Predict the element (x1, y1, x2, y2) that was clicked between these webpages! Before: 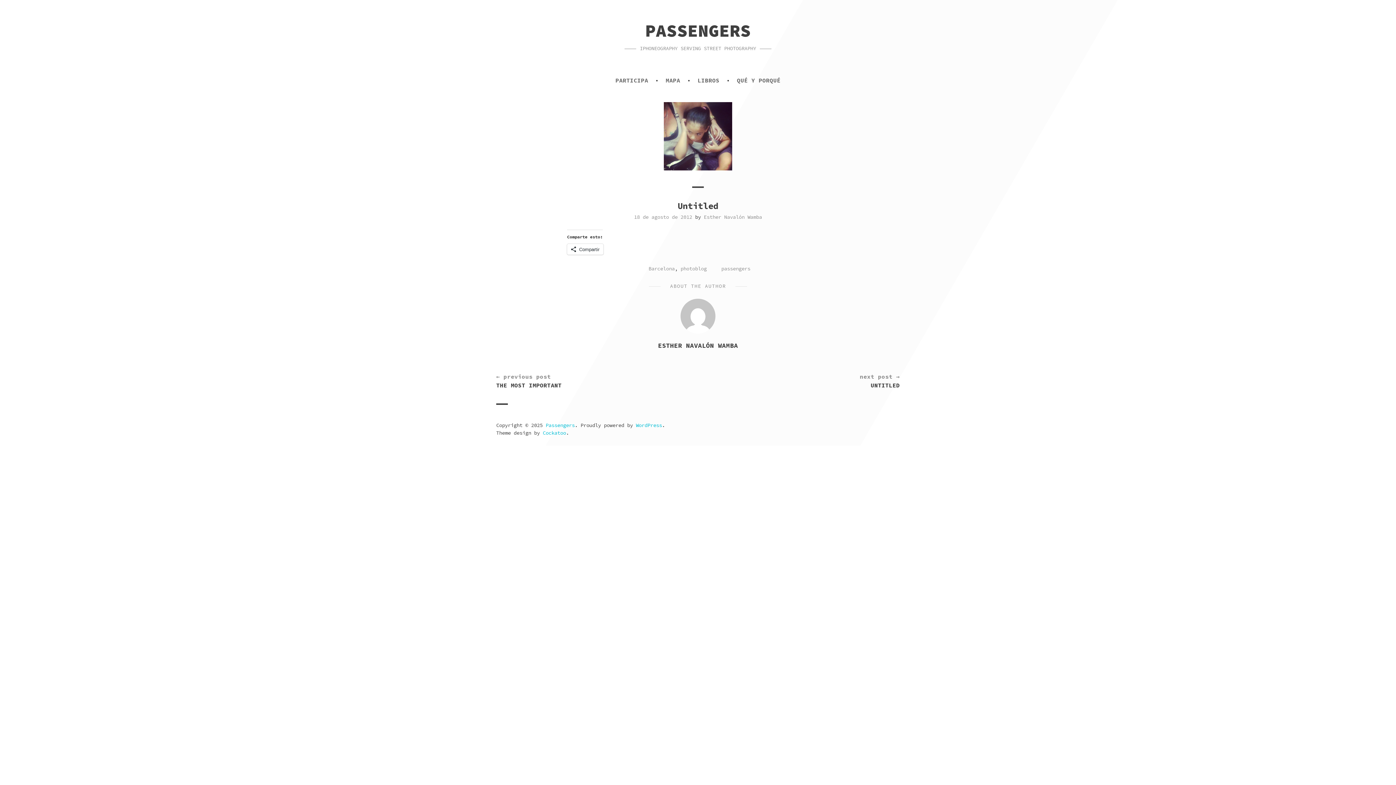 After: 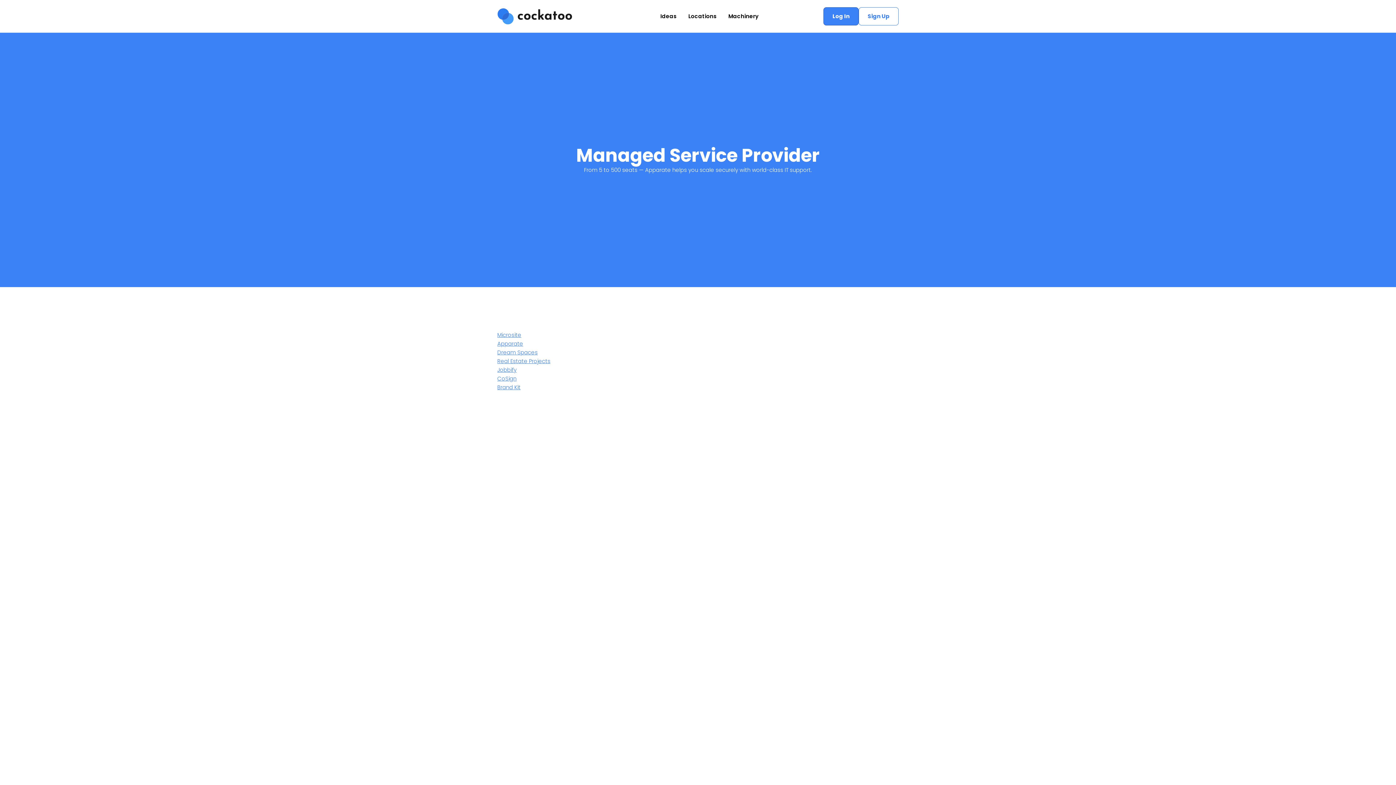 Action: bbox: (542, 429, 566, 436) label: Cockatoo